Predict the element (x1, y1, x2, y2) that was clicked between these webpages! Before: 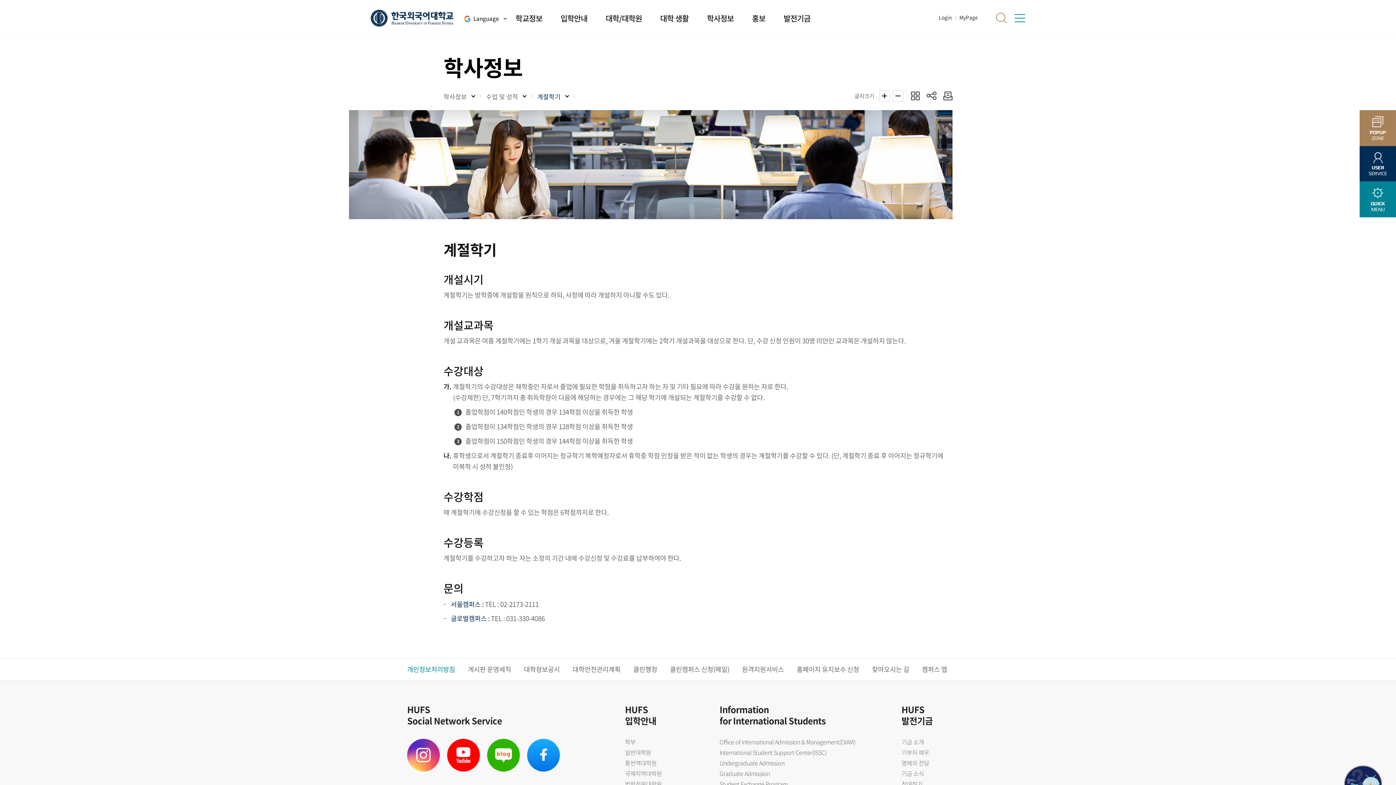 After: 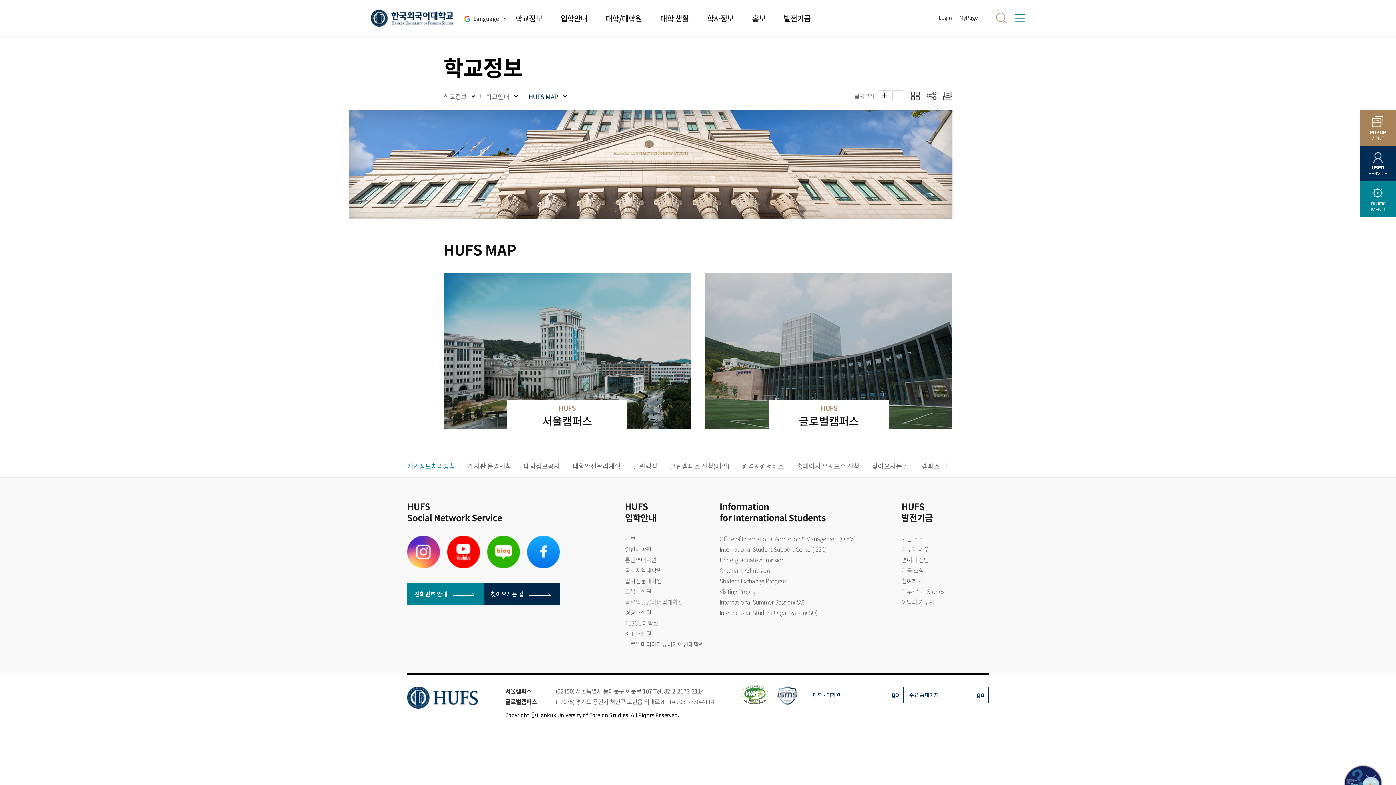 Action: label: 캠퍼스 맵 bbox: (922, 662, 947, 677)